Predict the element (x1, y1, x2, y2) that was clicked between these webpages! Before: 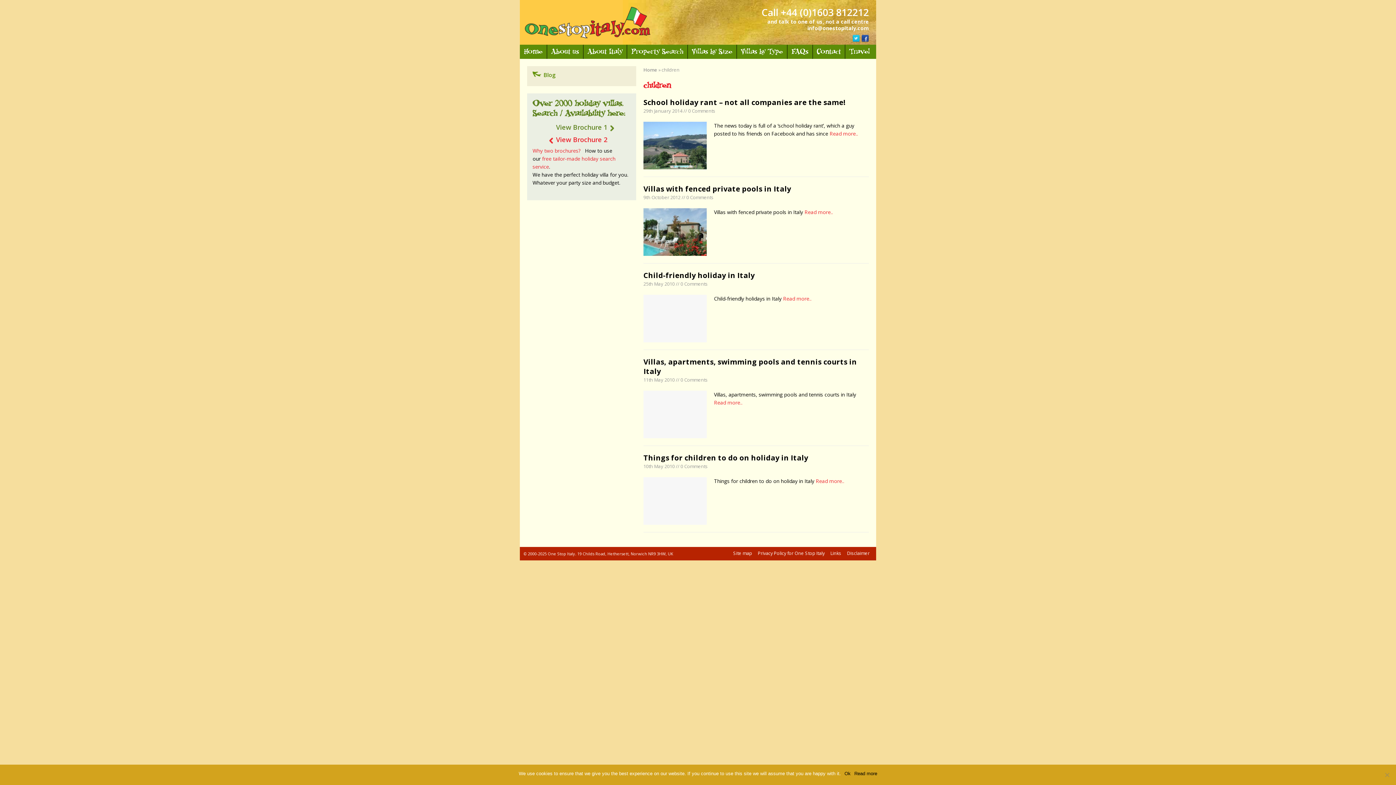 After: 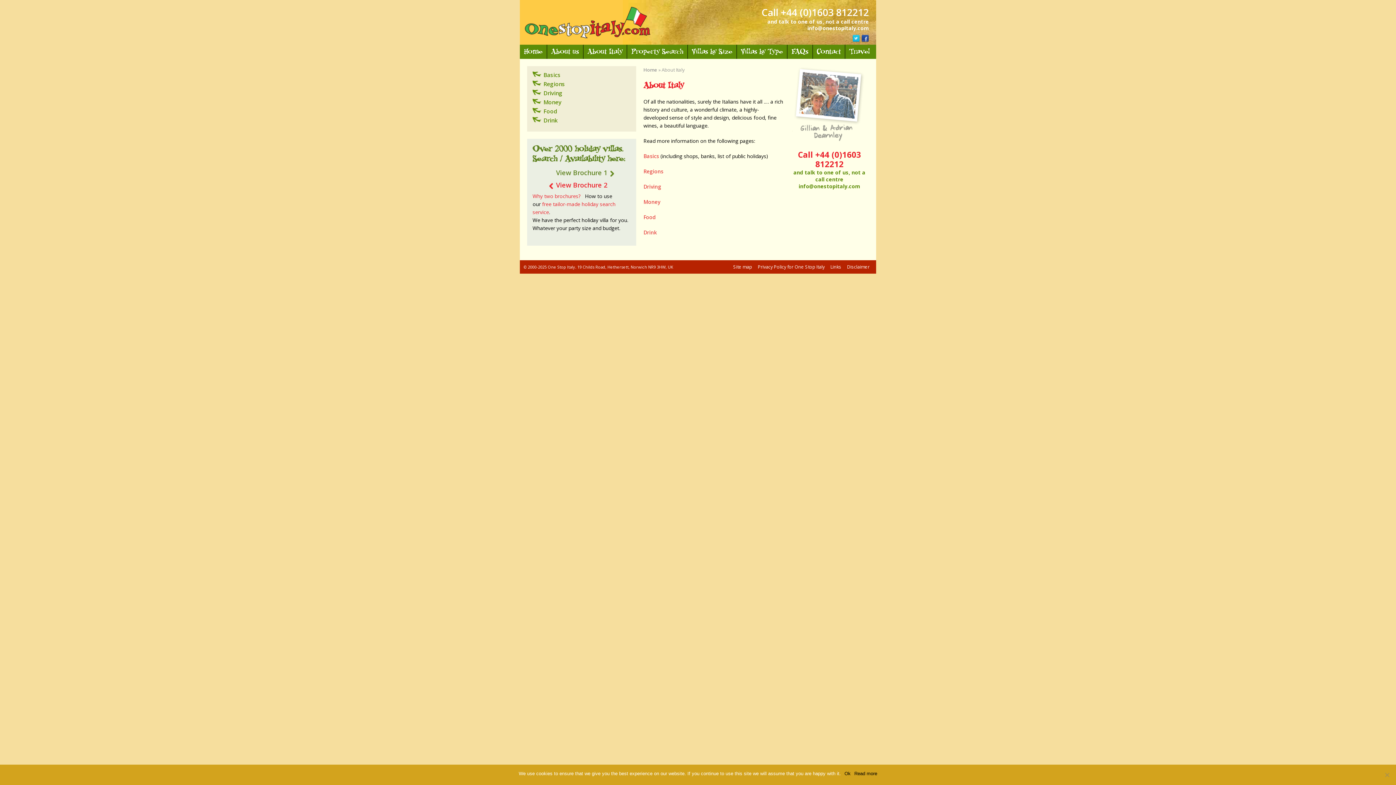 Action: bbox: (583, 44, 626, 58) label: About Italy